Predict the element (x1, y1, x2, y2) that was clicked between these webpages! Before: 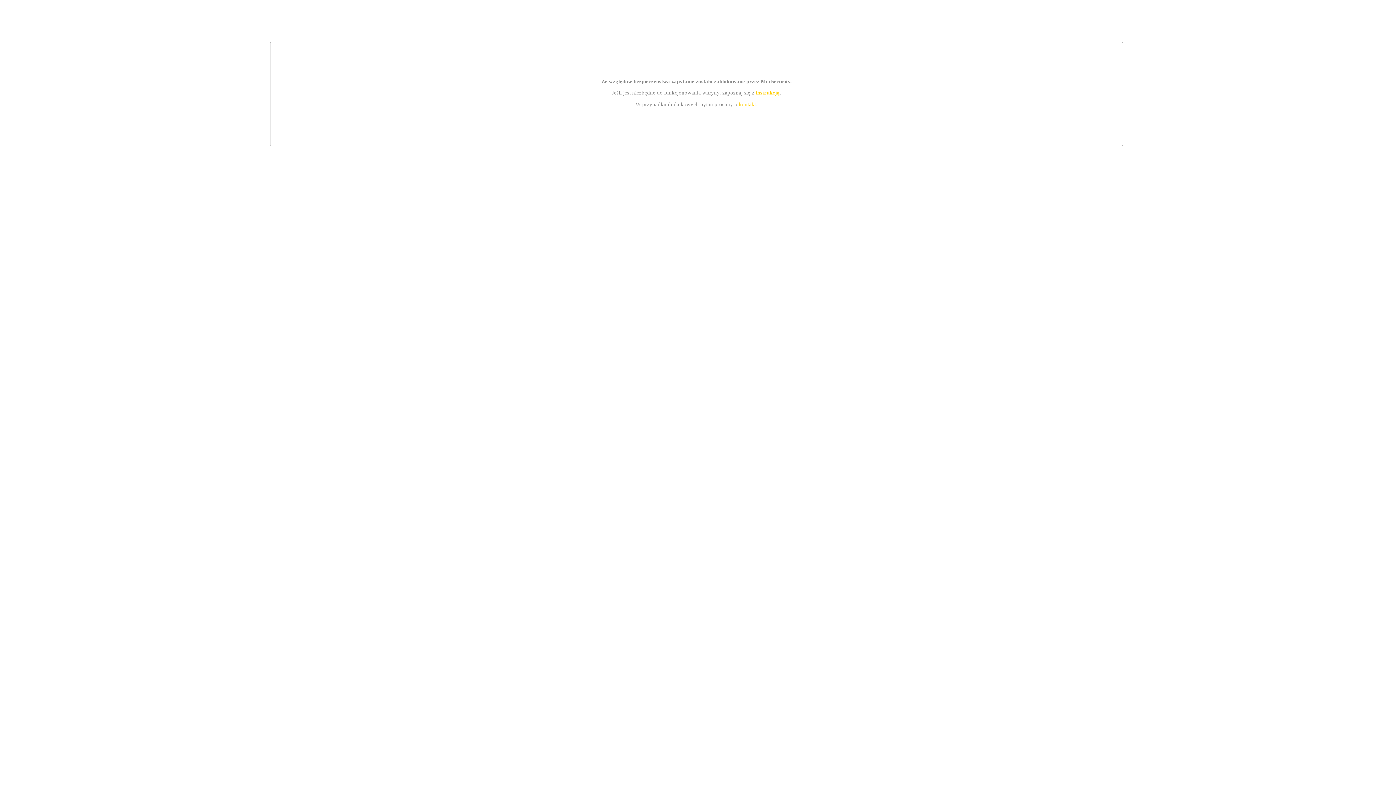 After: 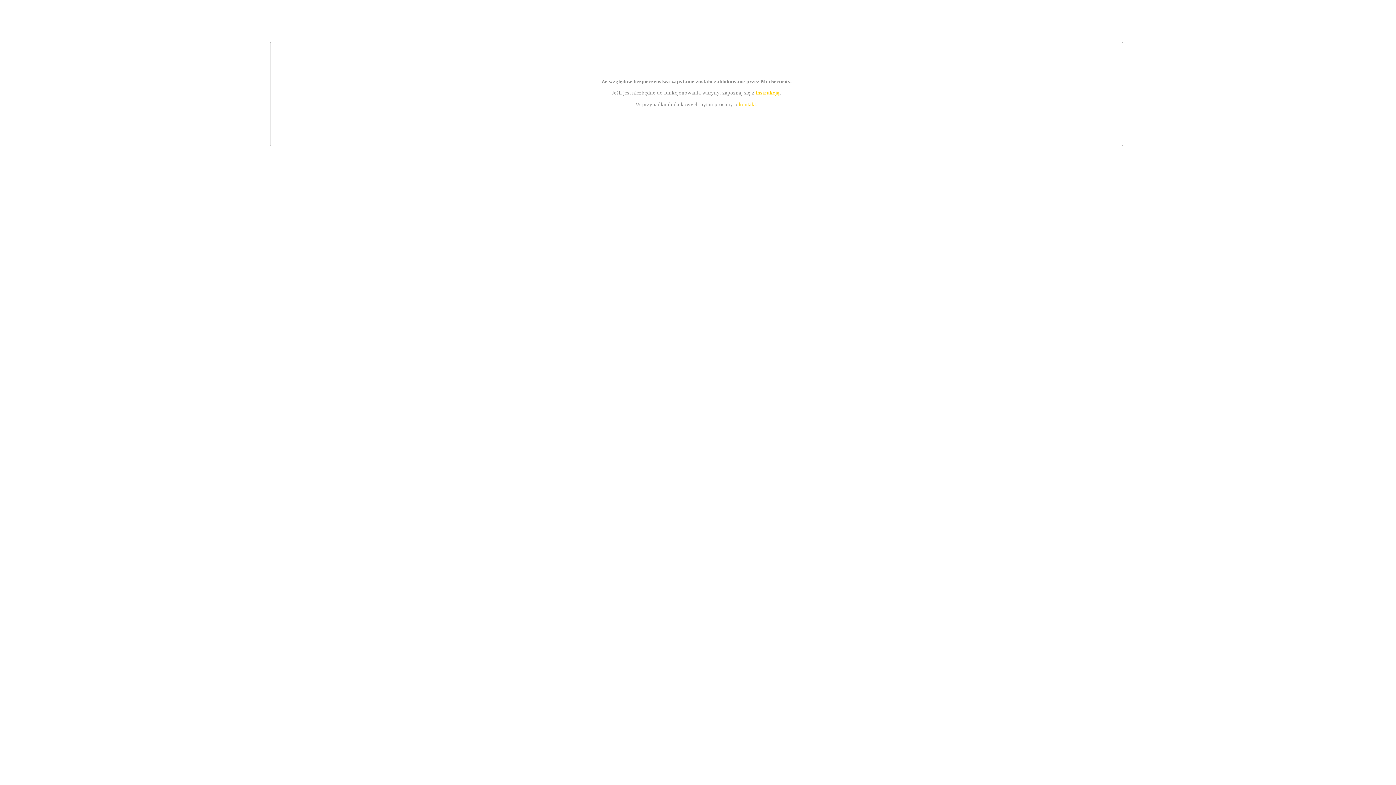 Action: bbox: (755, 89, 779, 95) label: instrukcją